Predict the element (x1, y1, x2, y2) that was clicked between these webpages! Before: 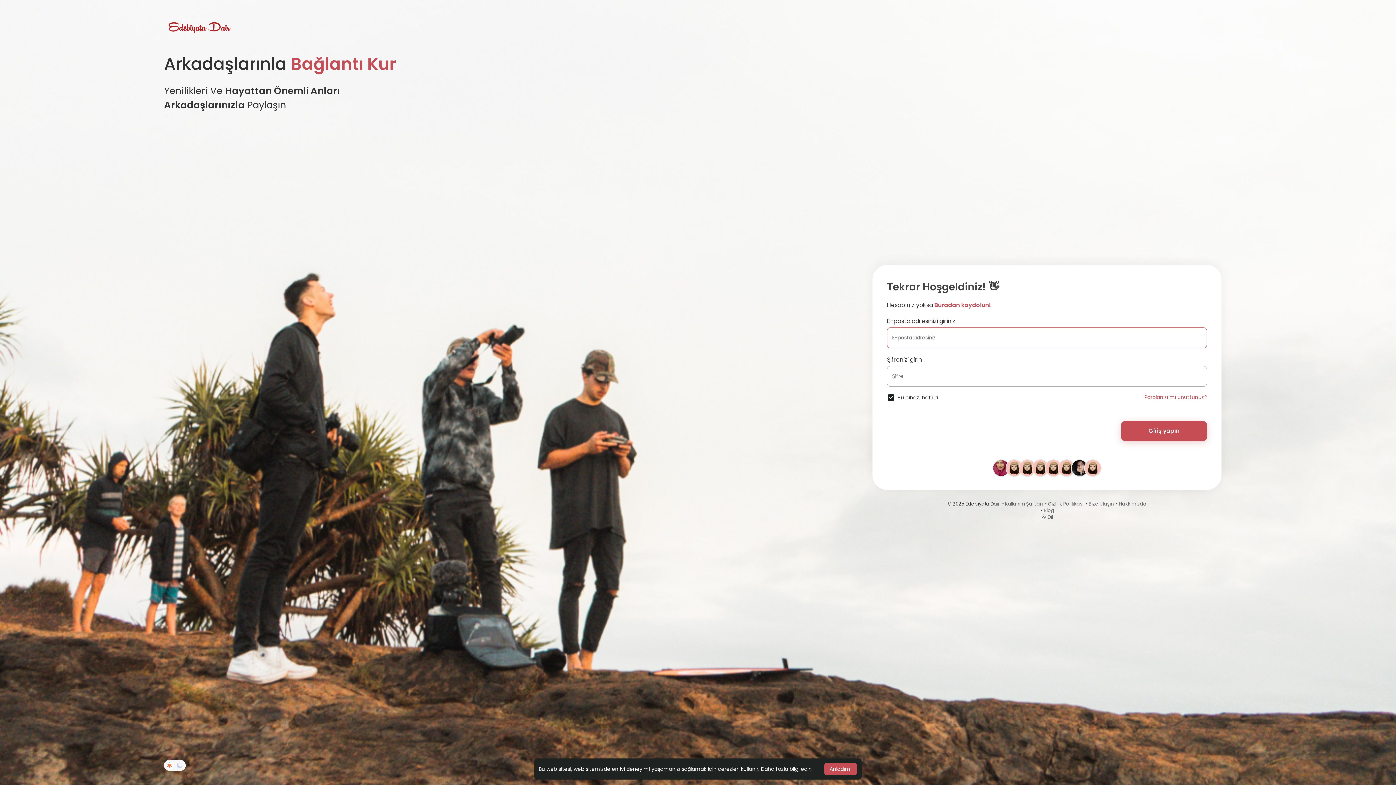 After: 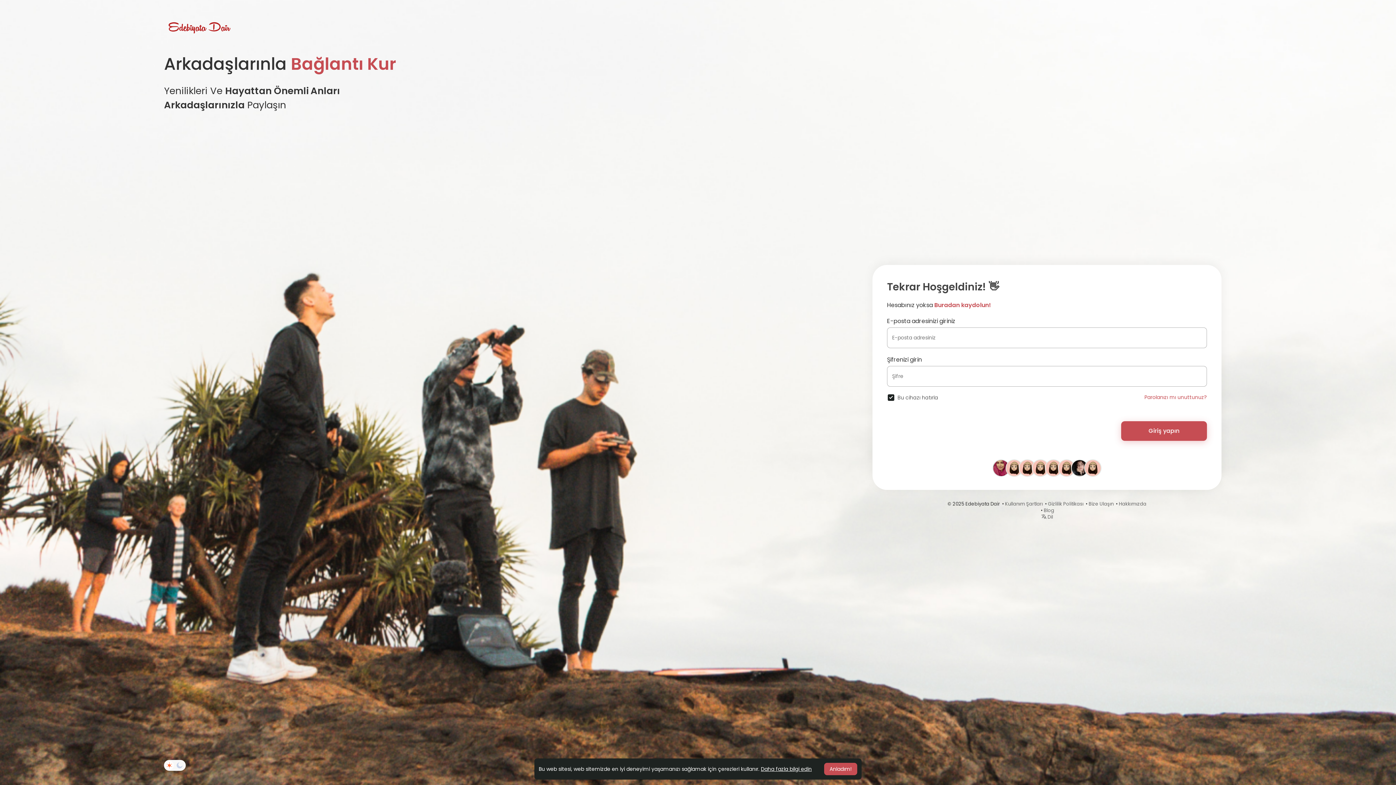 Action: bbox: (761, 765, 812, 773) label: learn more about cookies